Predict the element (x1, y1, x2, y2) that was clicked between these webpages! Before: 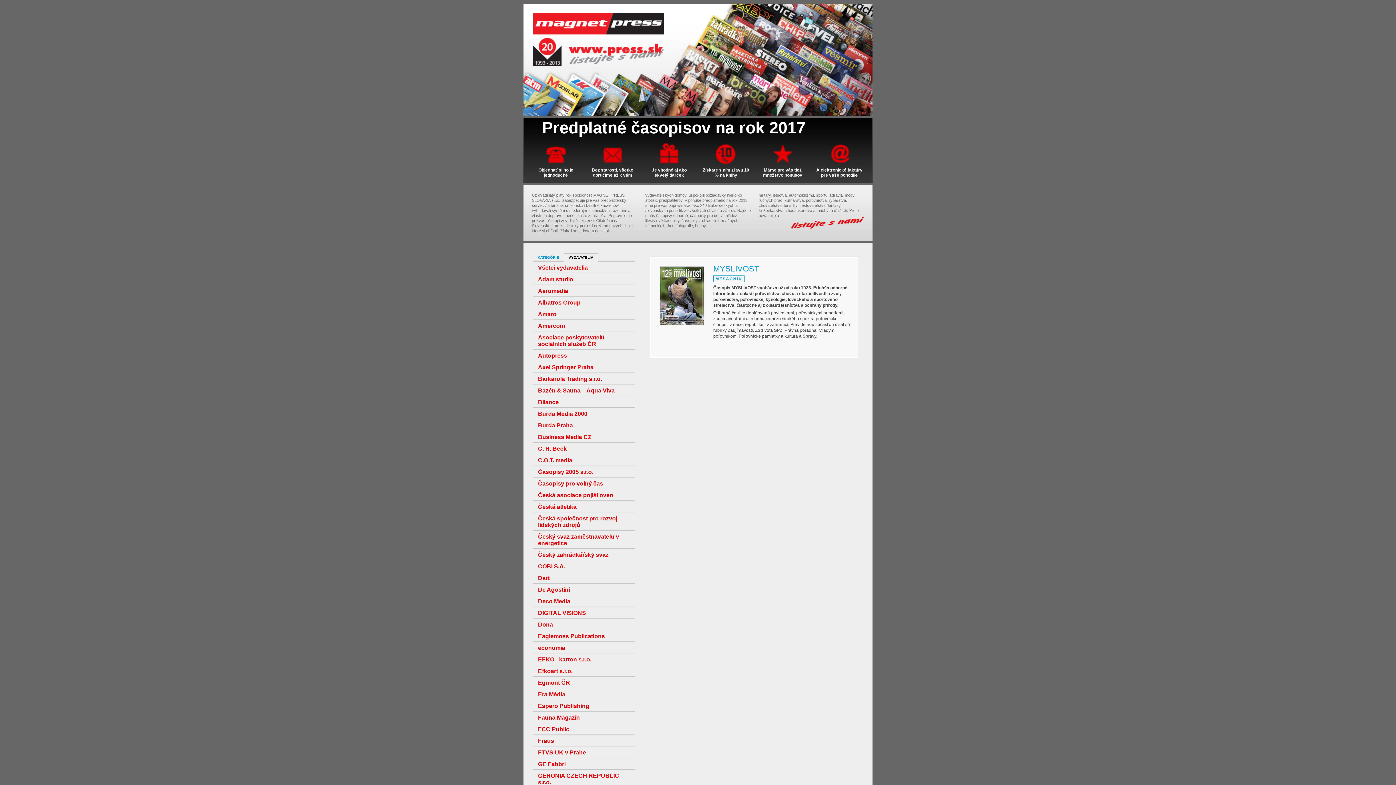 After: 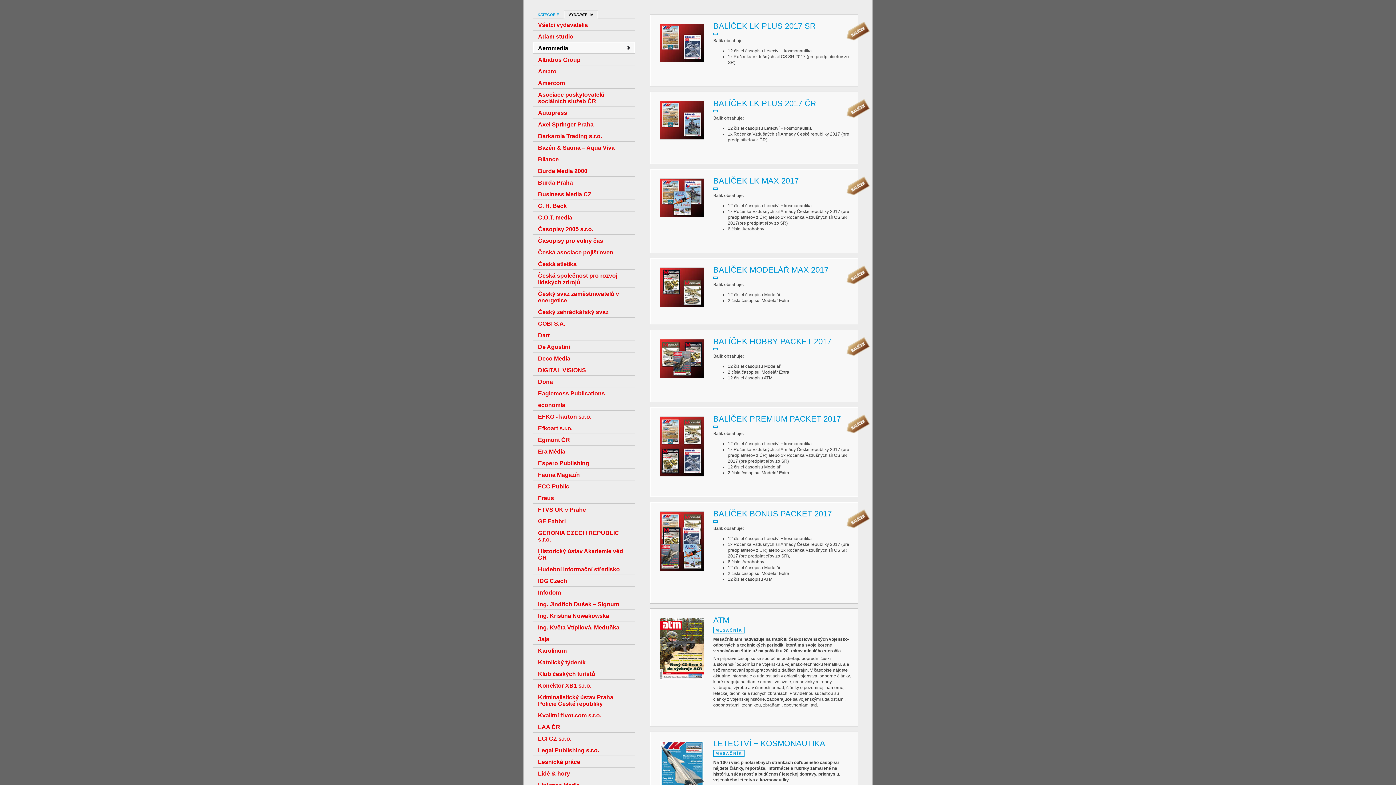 Action: label: Aeromedia bbox: (533, 285, 635, 296)